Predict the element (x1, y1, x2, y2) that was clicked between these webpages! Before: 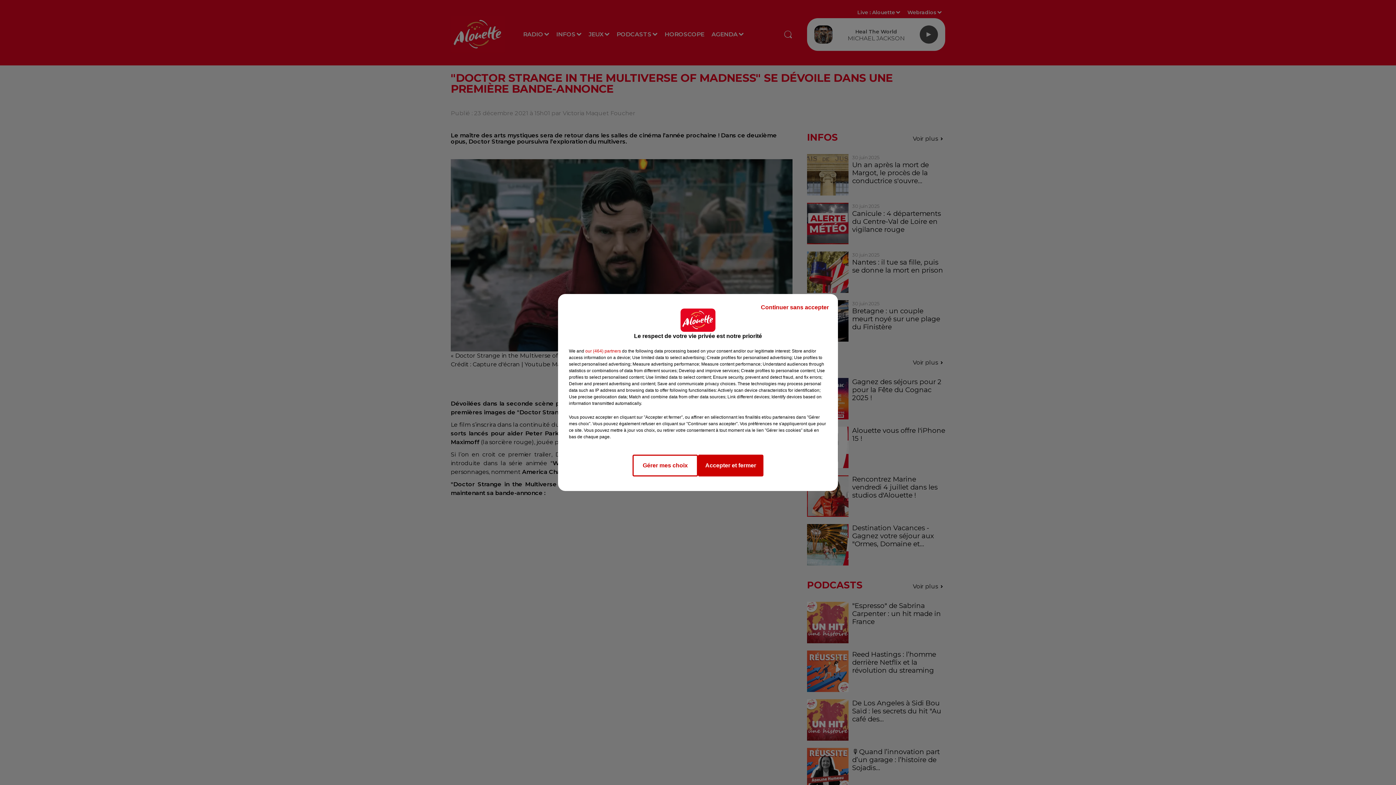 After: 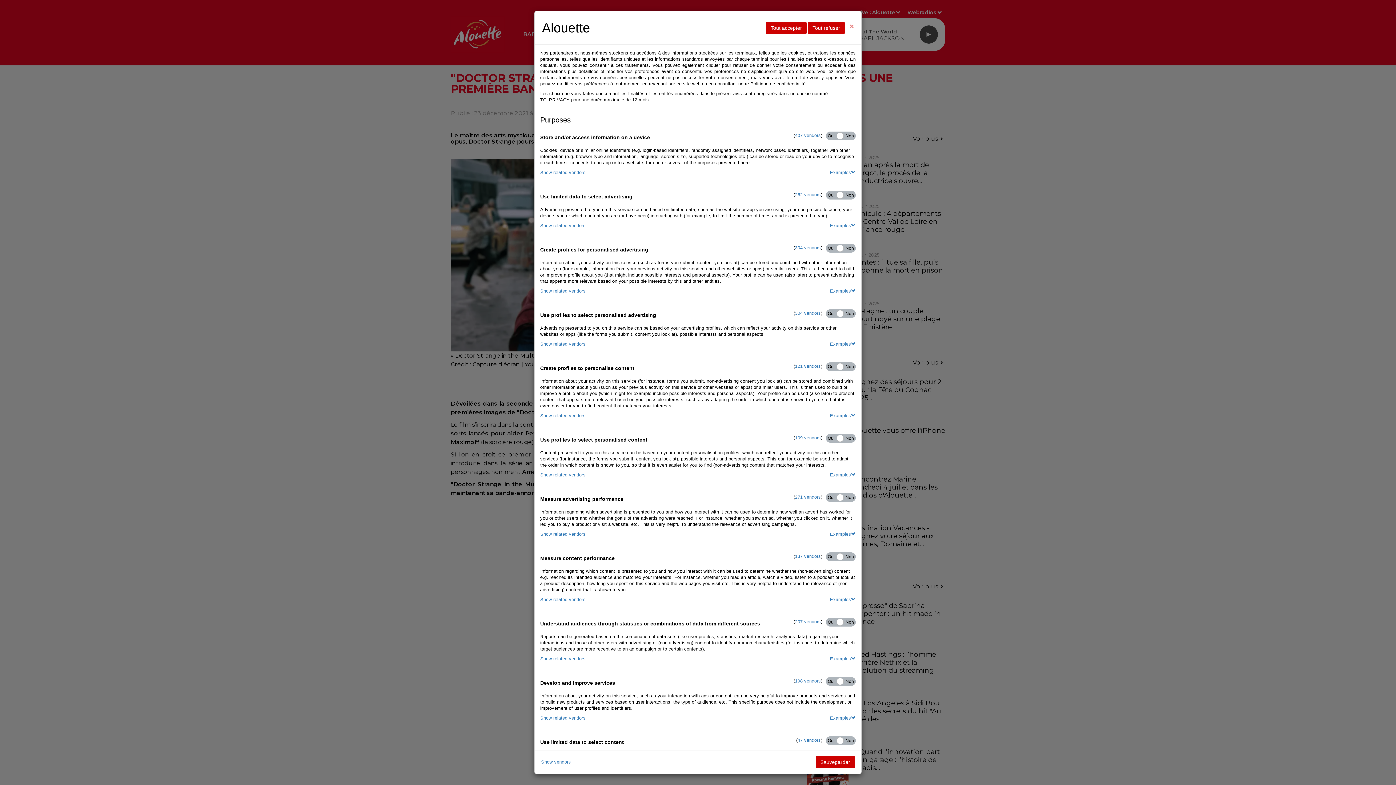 Action: bbox: (632, 454, 698, 476) label: Gérer mes choix